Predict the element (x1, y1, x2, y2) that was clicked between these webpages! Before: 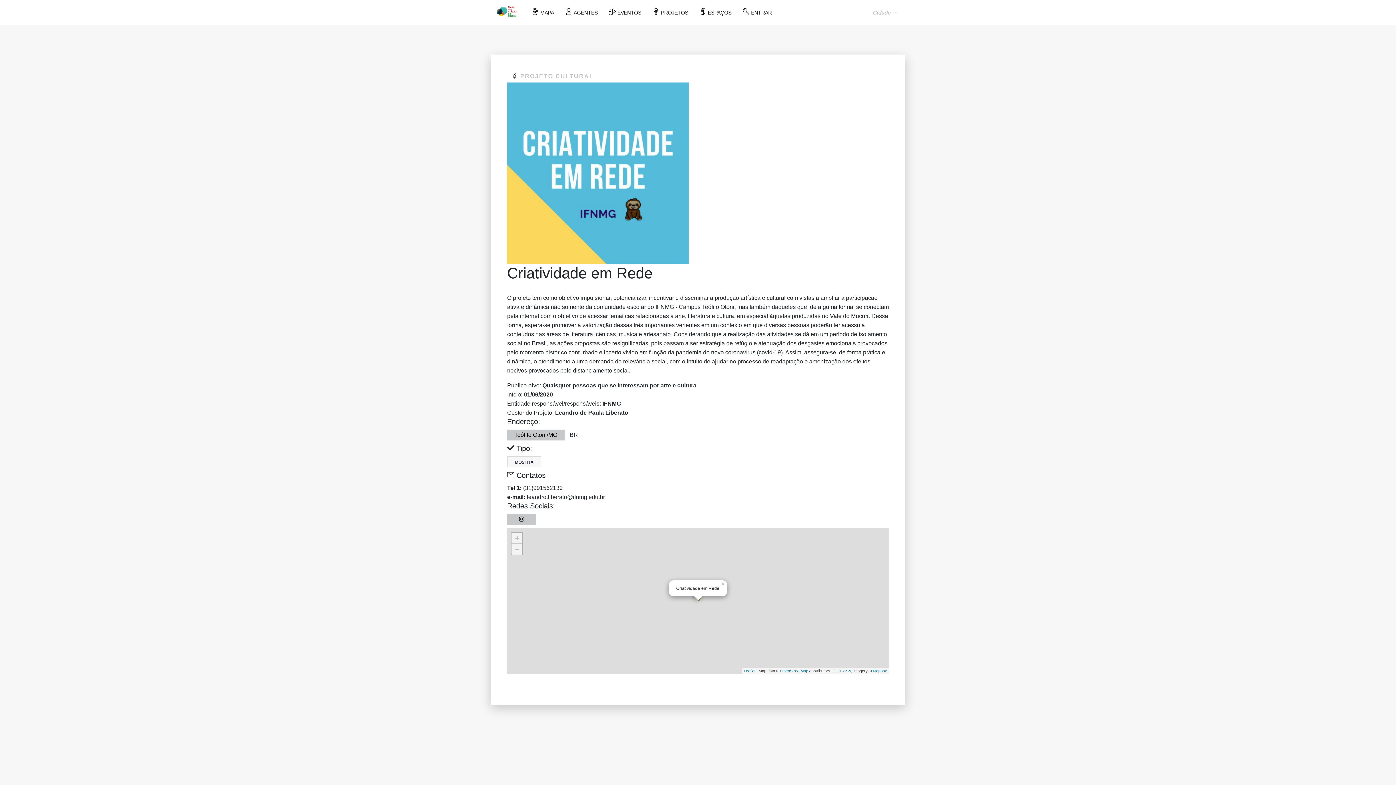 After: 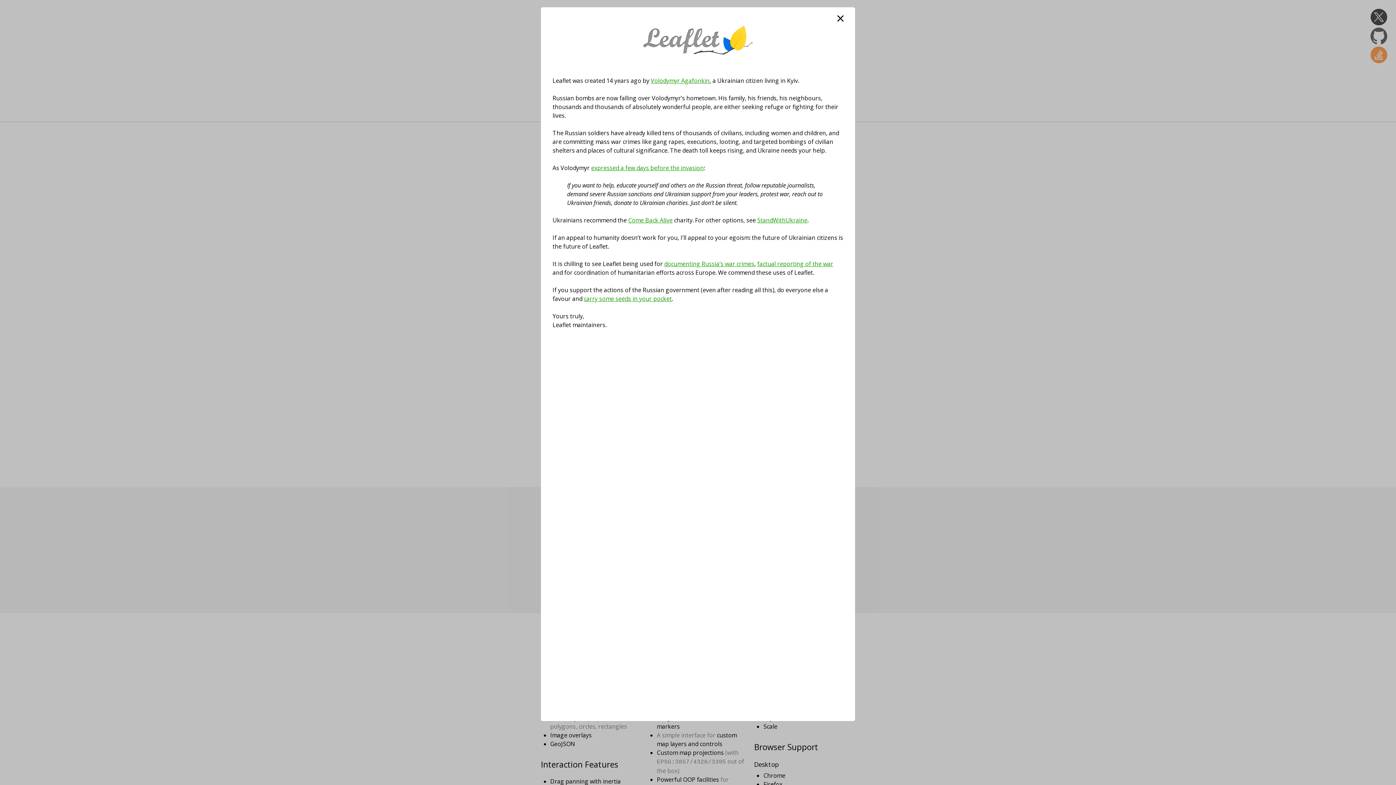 Action: label: Leaflet bbox: (744, 669, 755, 673)